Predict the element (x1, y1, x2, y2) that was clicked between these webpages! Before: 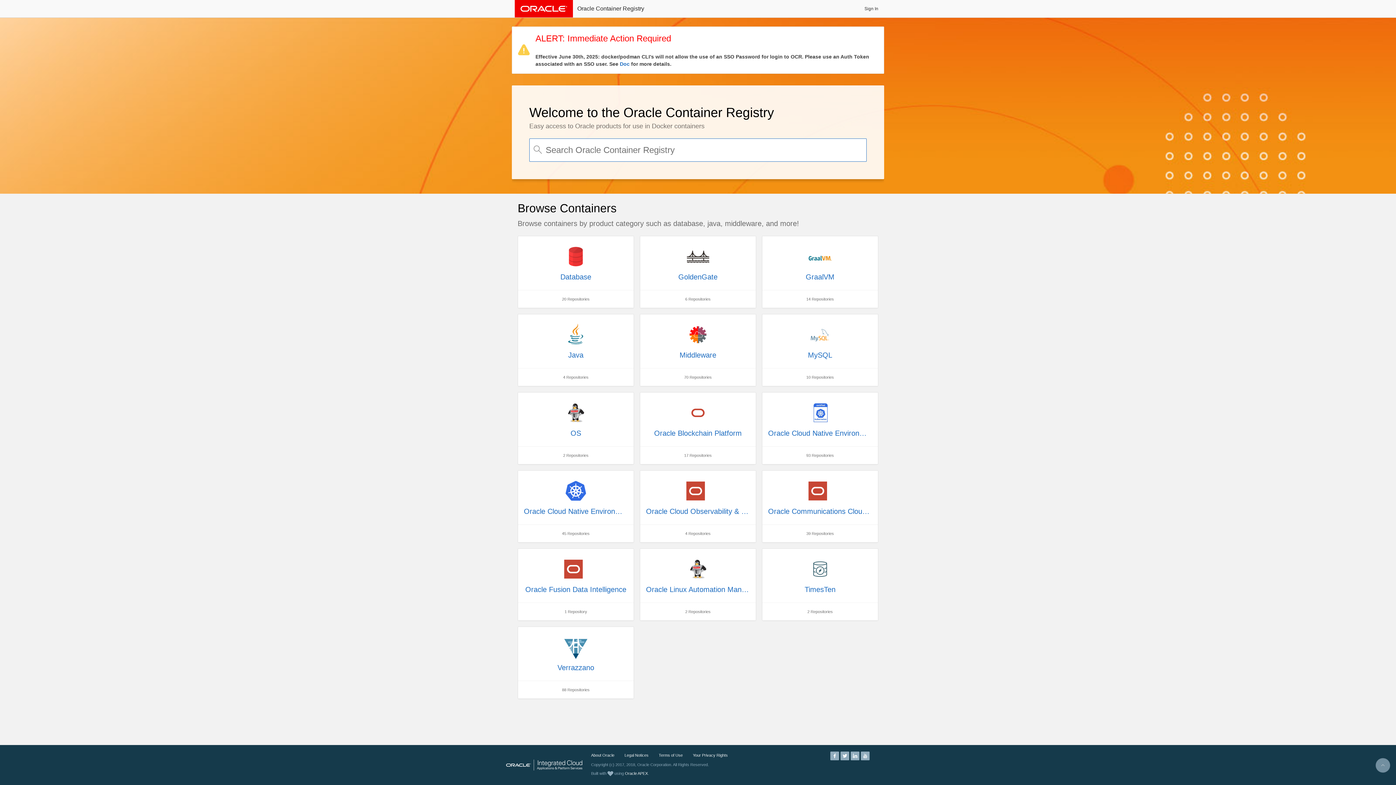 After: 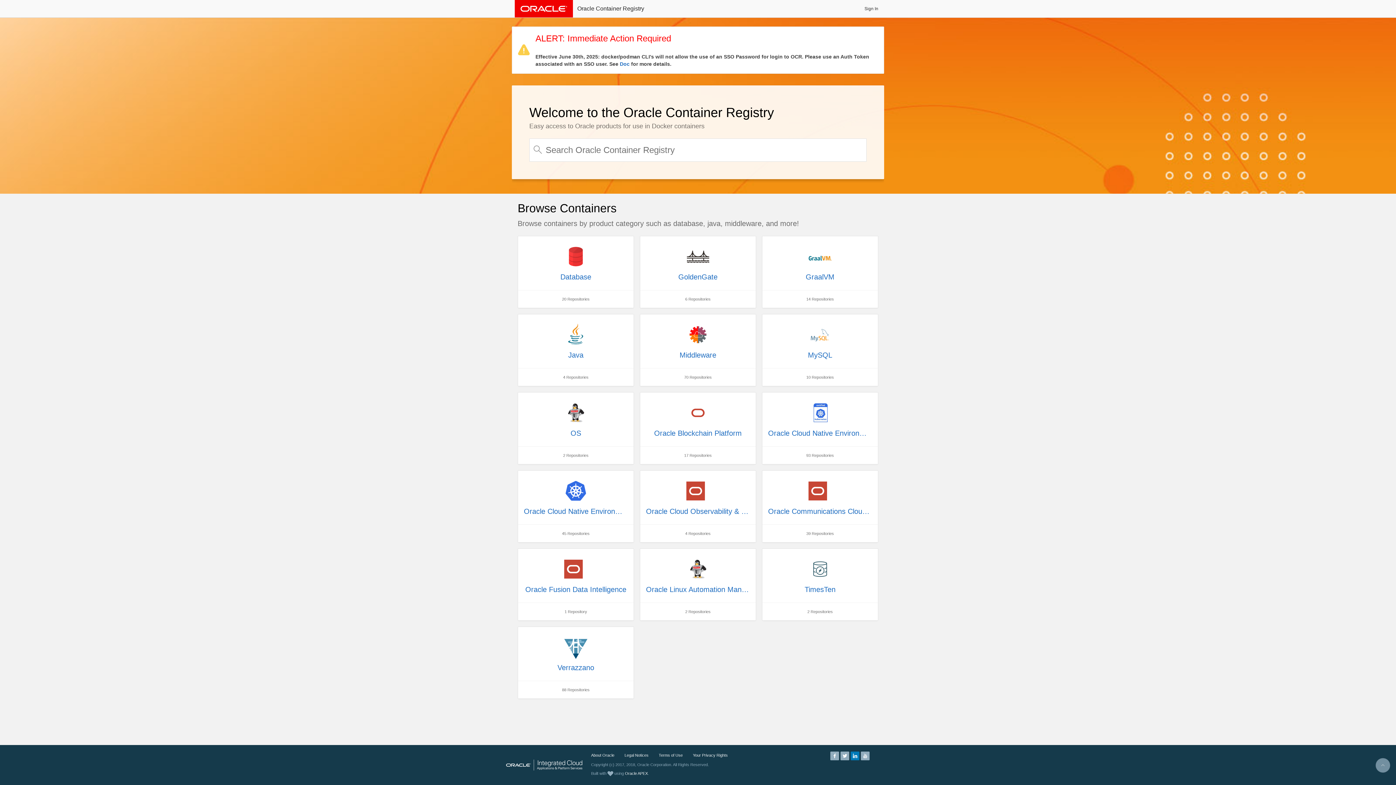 Action: bbox: (850, 753, 859, 757)